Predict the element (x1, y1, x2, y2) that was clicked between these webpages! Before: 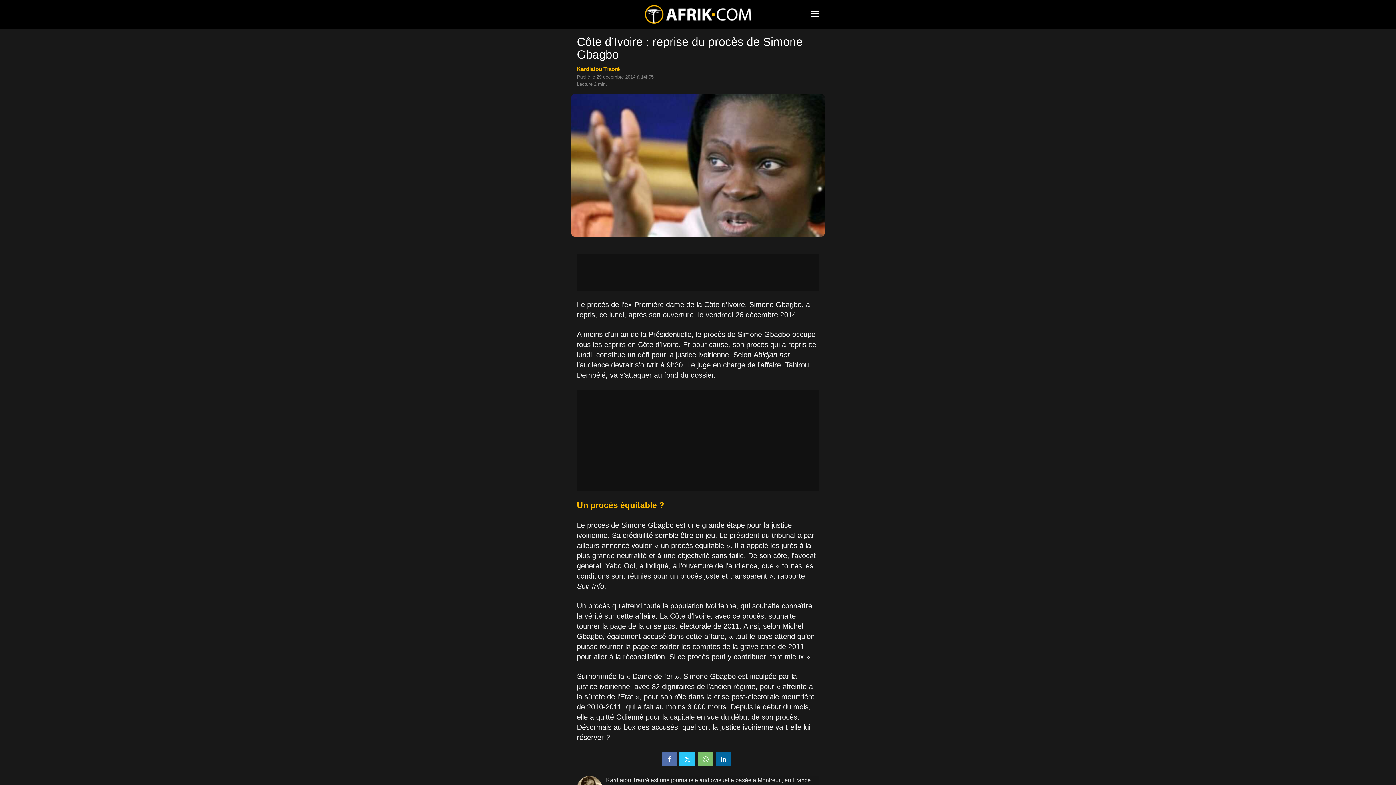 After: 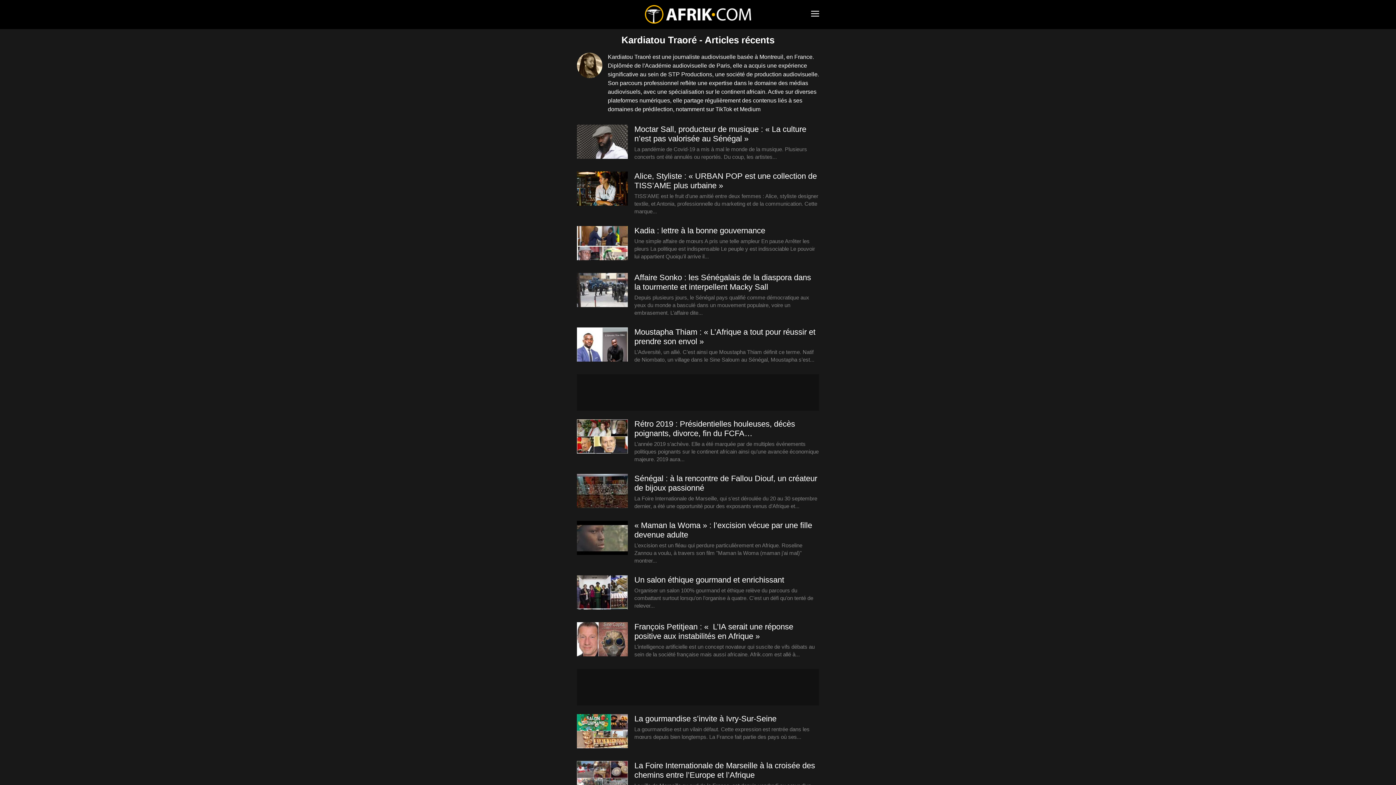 Action: label: Kardiatou Traoré bbox: (577, 65, 620, 72)